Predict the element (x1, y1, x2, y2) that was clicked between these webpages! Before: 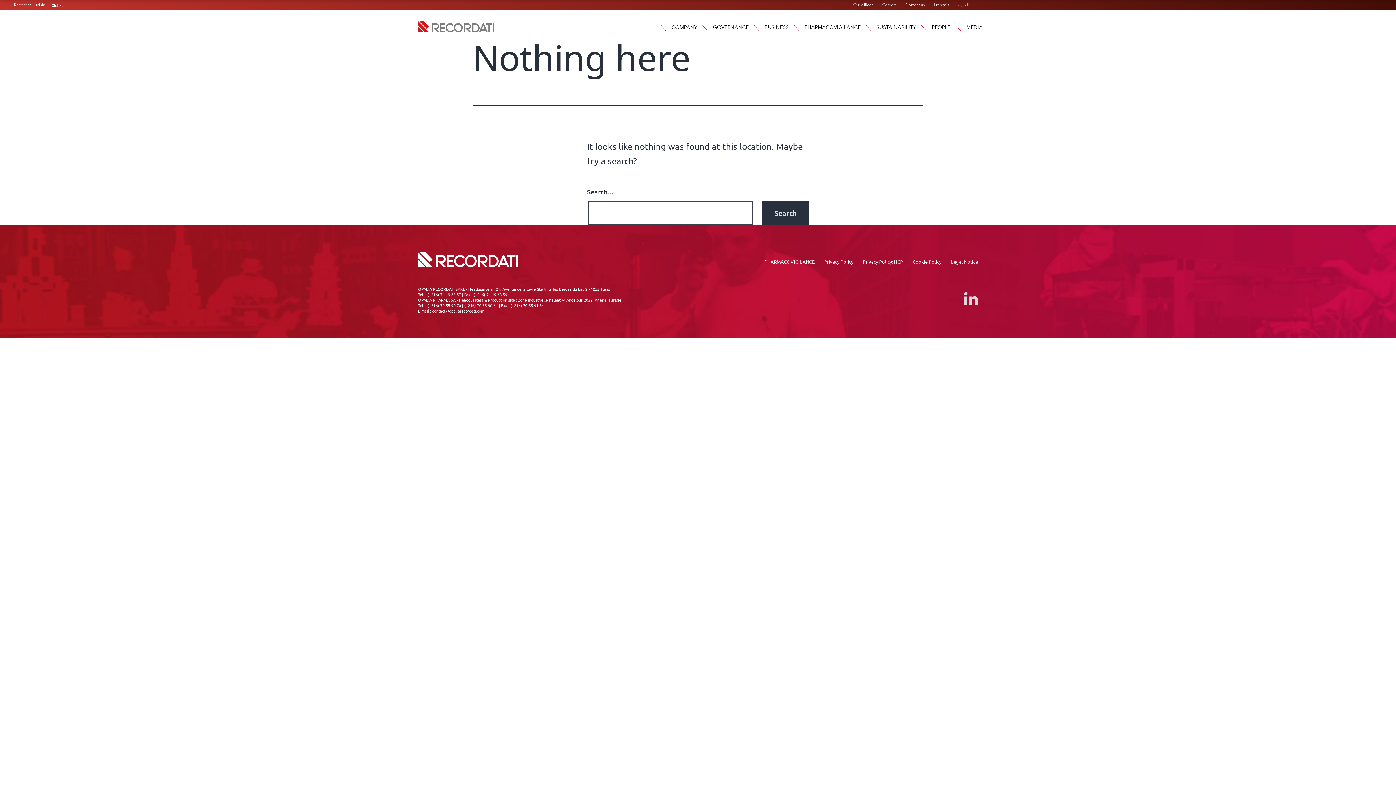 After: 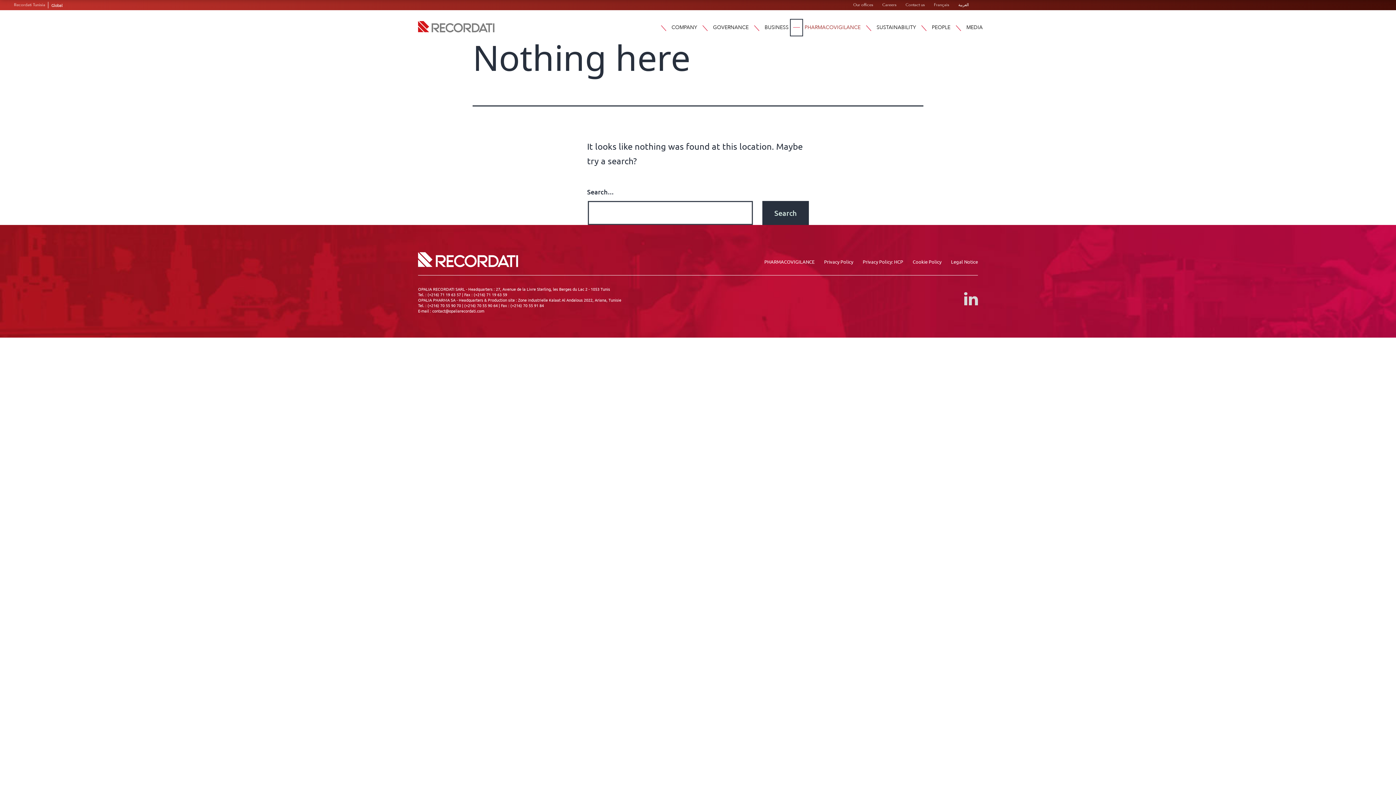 Action: bbox: (788, 17, 804, 37) label: Open menu